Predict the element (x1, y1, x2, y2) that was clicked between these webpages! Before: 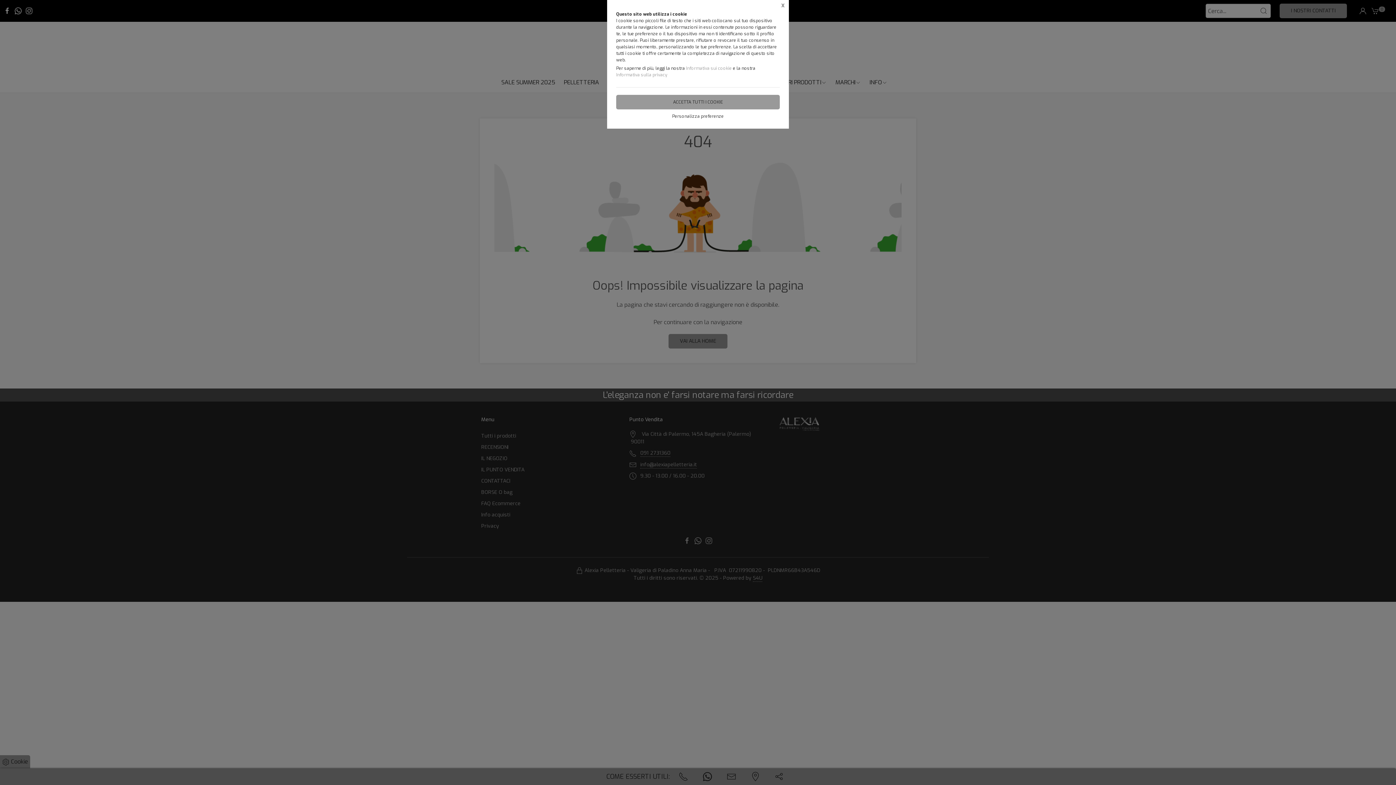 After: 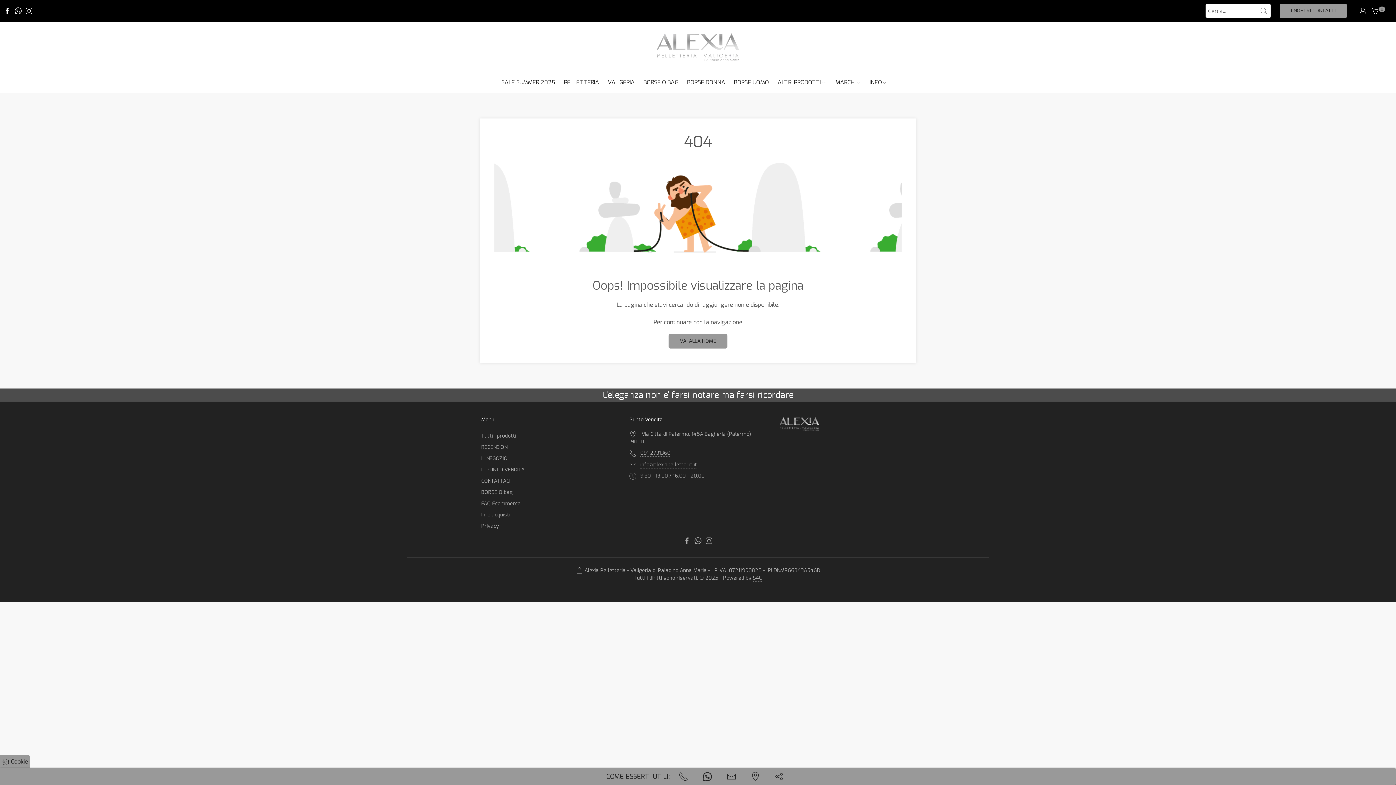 Action: bbox: (616, 94, 780, 109) label: ACCETTA TUTTI I COOKIE